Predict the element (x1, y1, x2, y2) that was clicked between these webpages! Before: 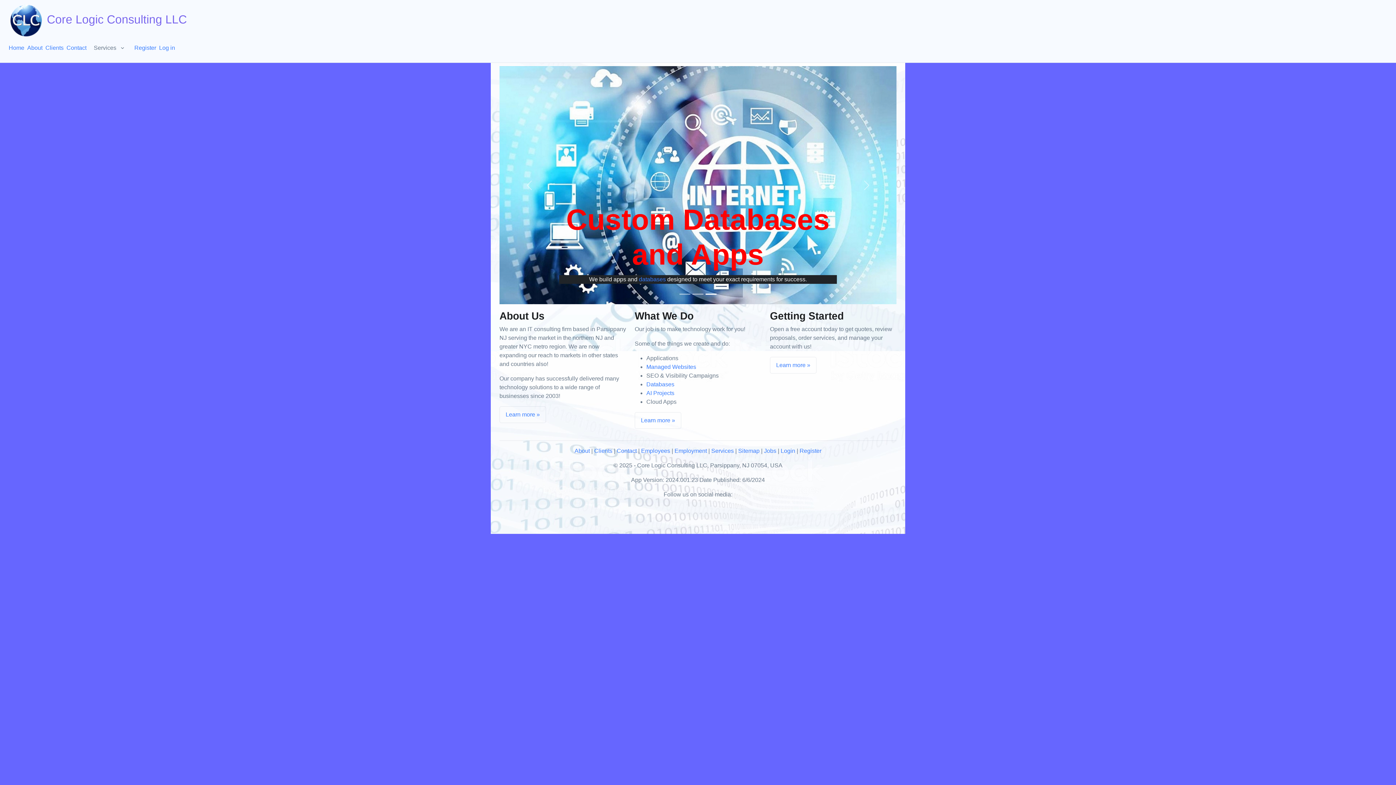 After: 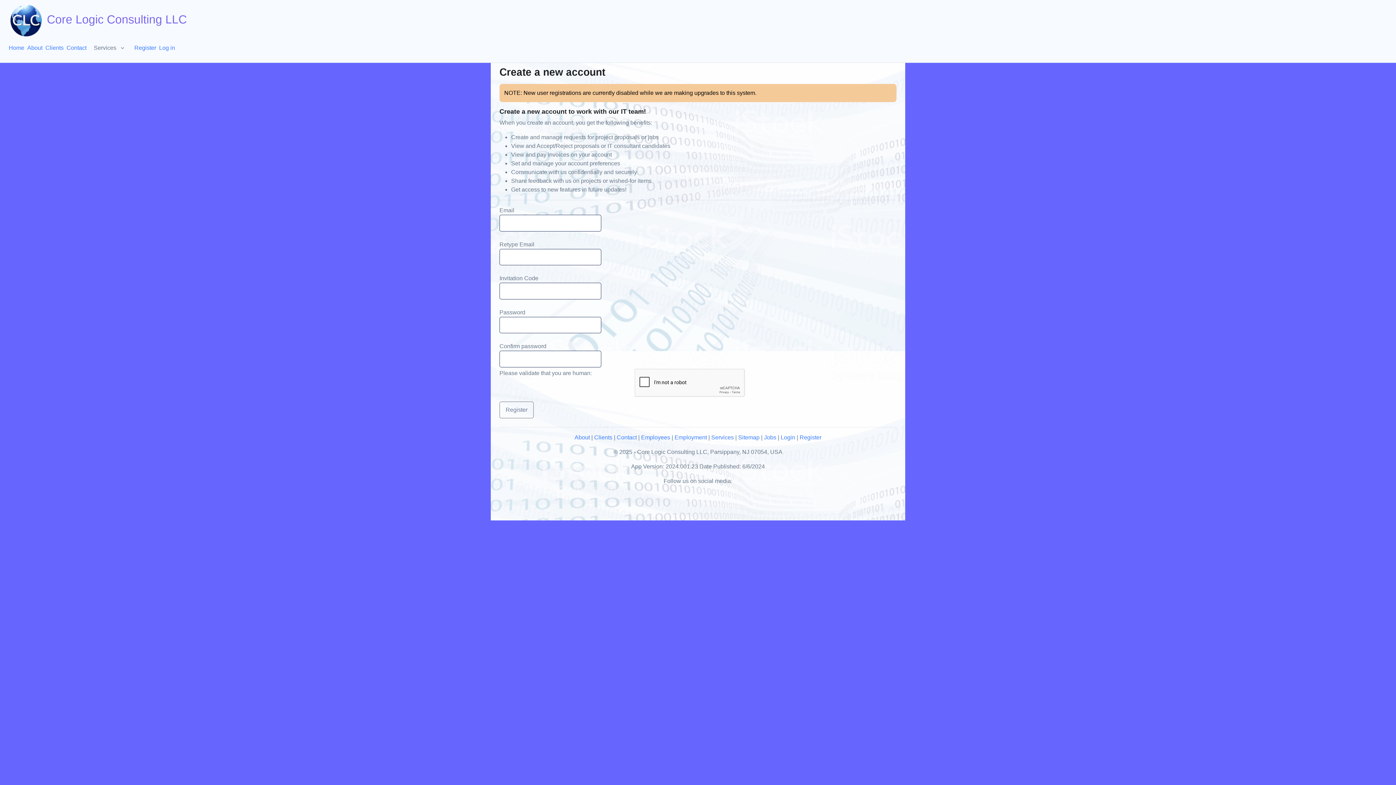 Action: bbox: (770, 357, 816, 373) label: Learn more »